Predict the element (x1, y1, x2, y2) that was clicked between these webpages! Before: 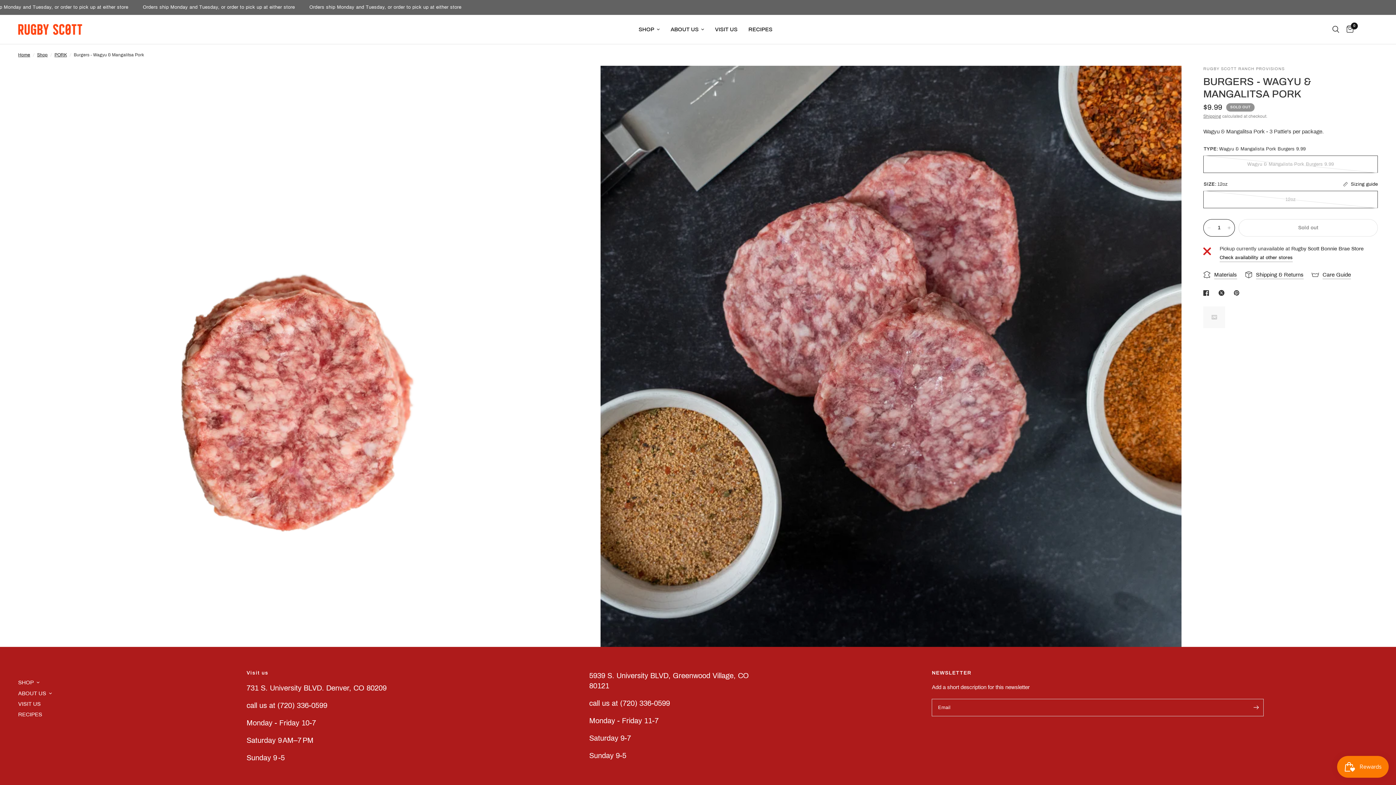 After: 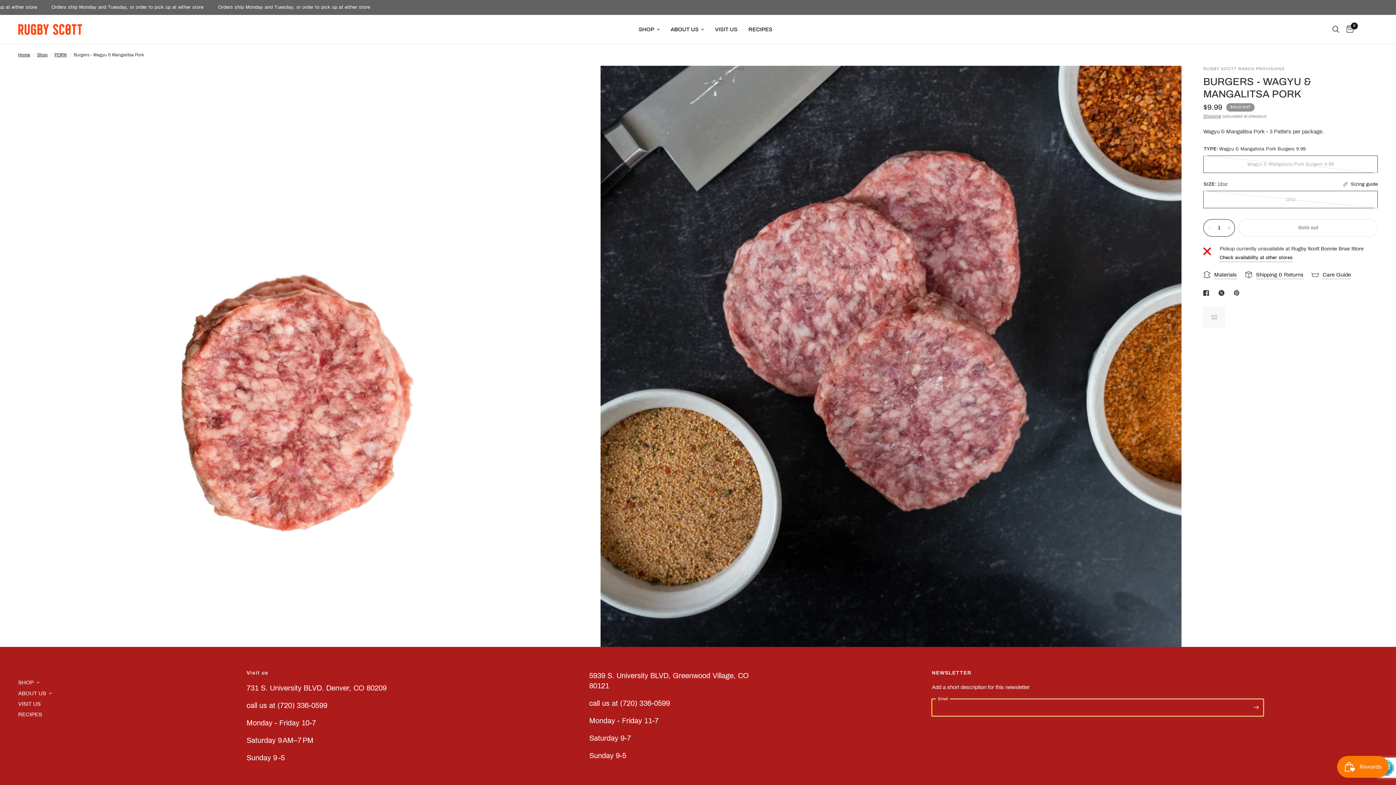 Action: label: Enter your email bbox: (1249, 699, 1263, 716)